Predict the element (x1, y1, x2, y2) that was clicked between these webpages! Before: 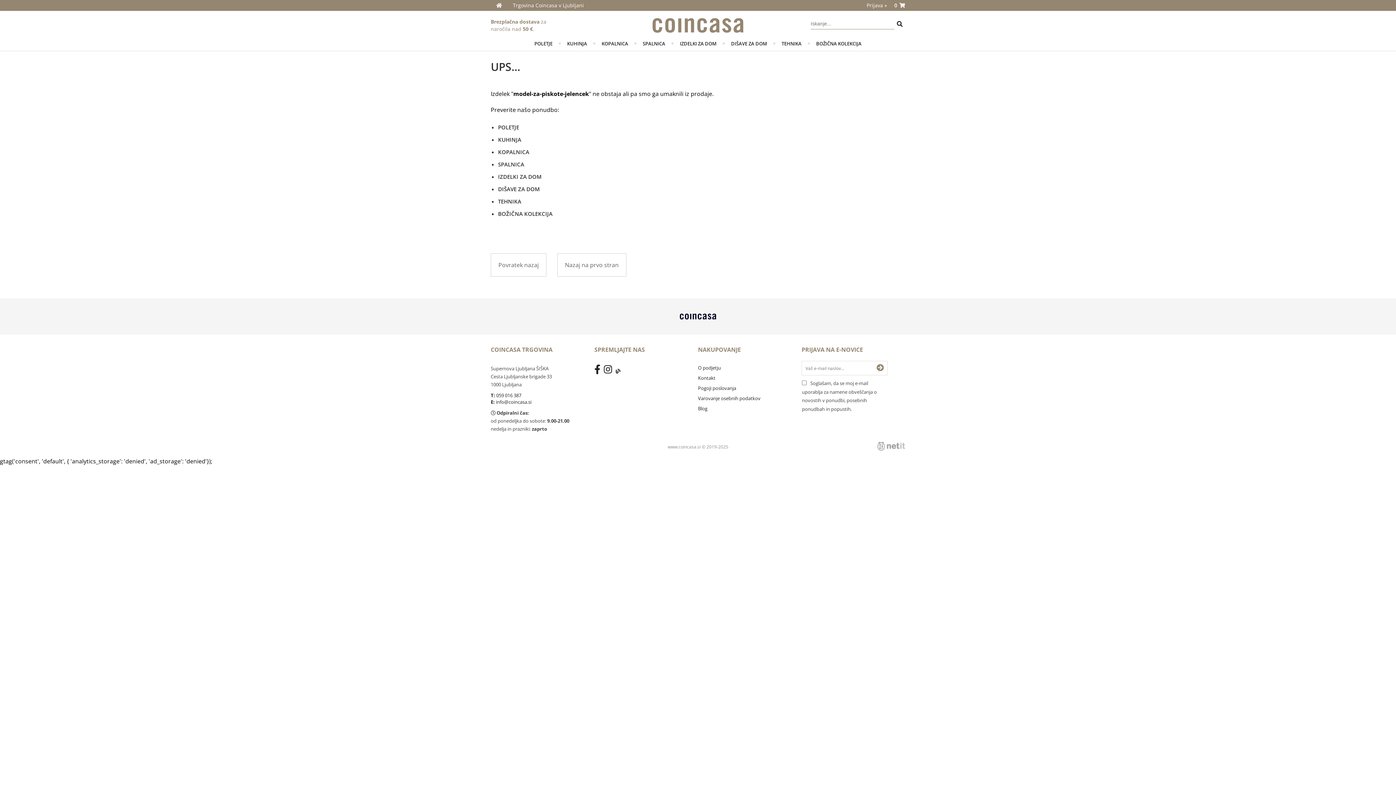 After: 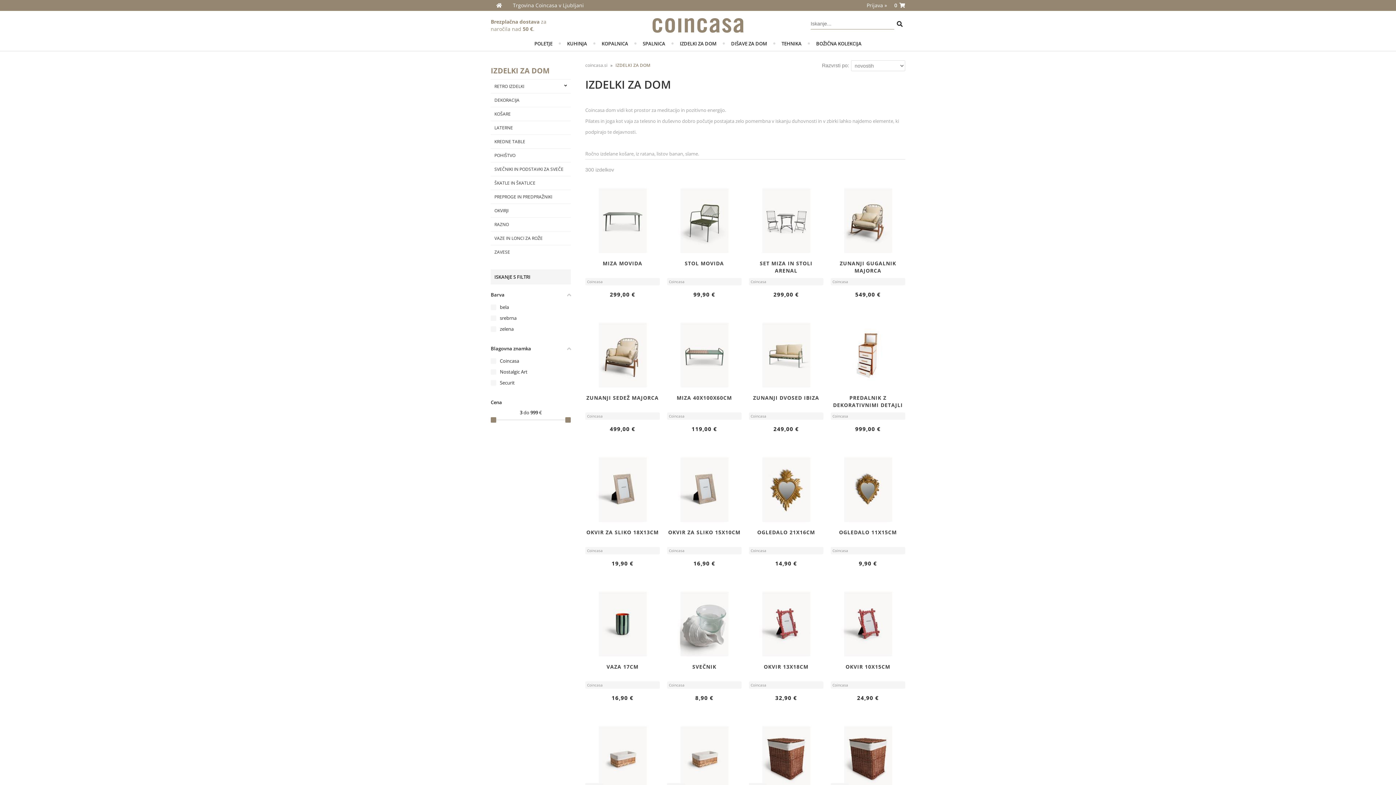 Action: bbox: (672, 36, 724, 50) label: IZDELKI ZA DOM